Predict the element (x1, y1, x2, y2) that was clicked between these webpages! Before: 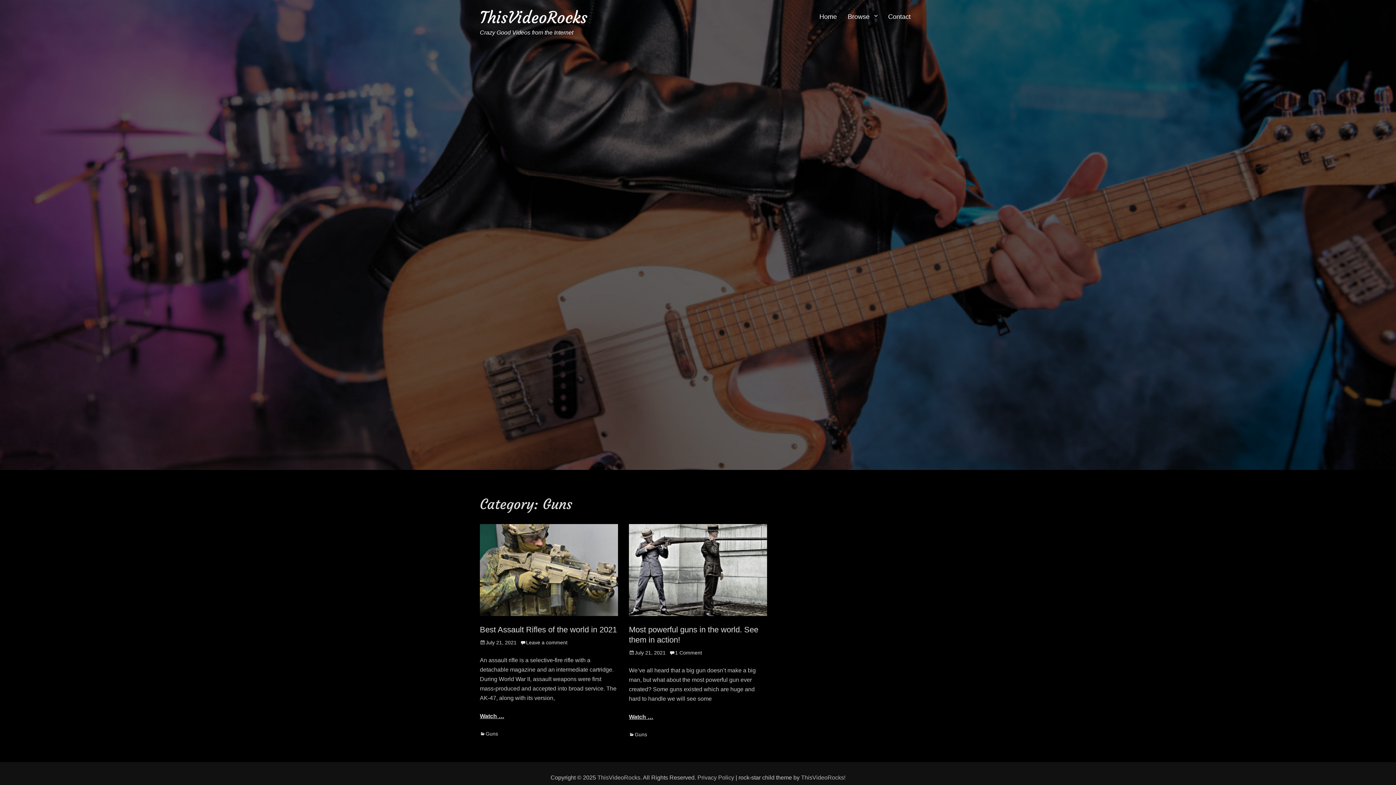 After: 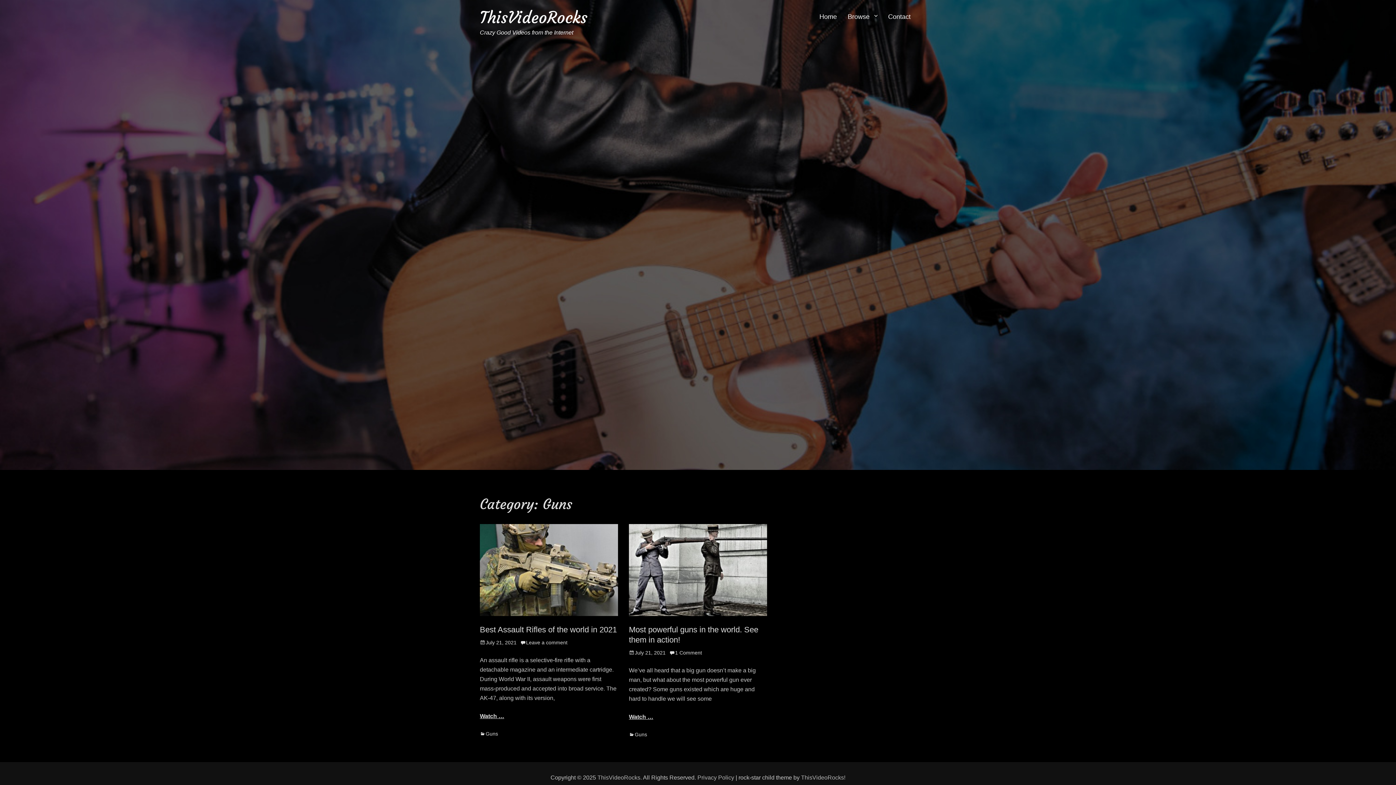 Action: label: Guns bbox: (629, 732, 647, 737)